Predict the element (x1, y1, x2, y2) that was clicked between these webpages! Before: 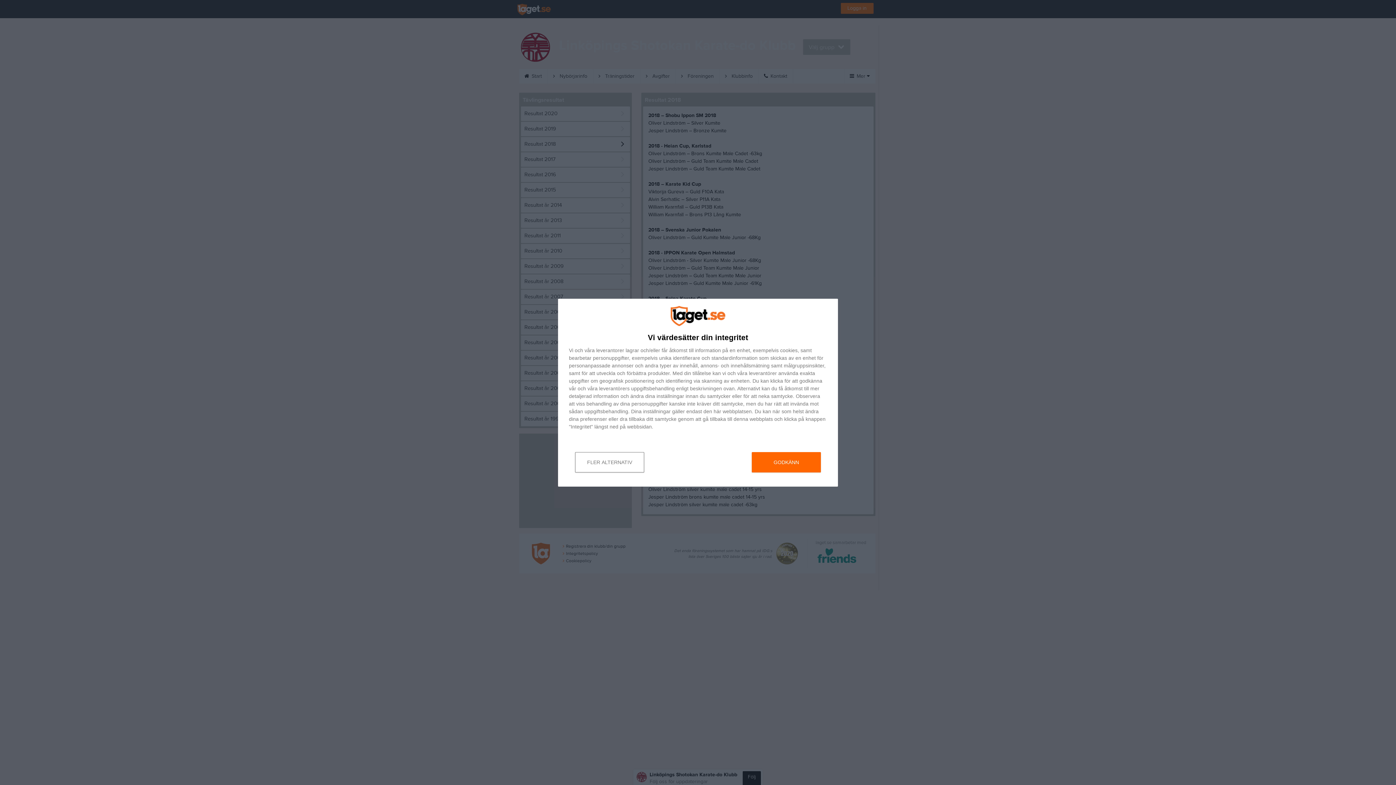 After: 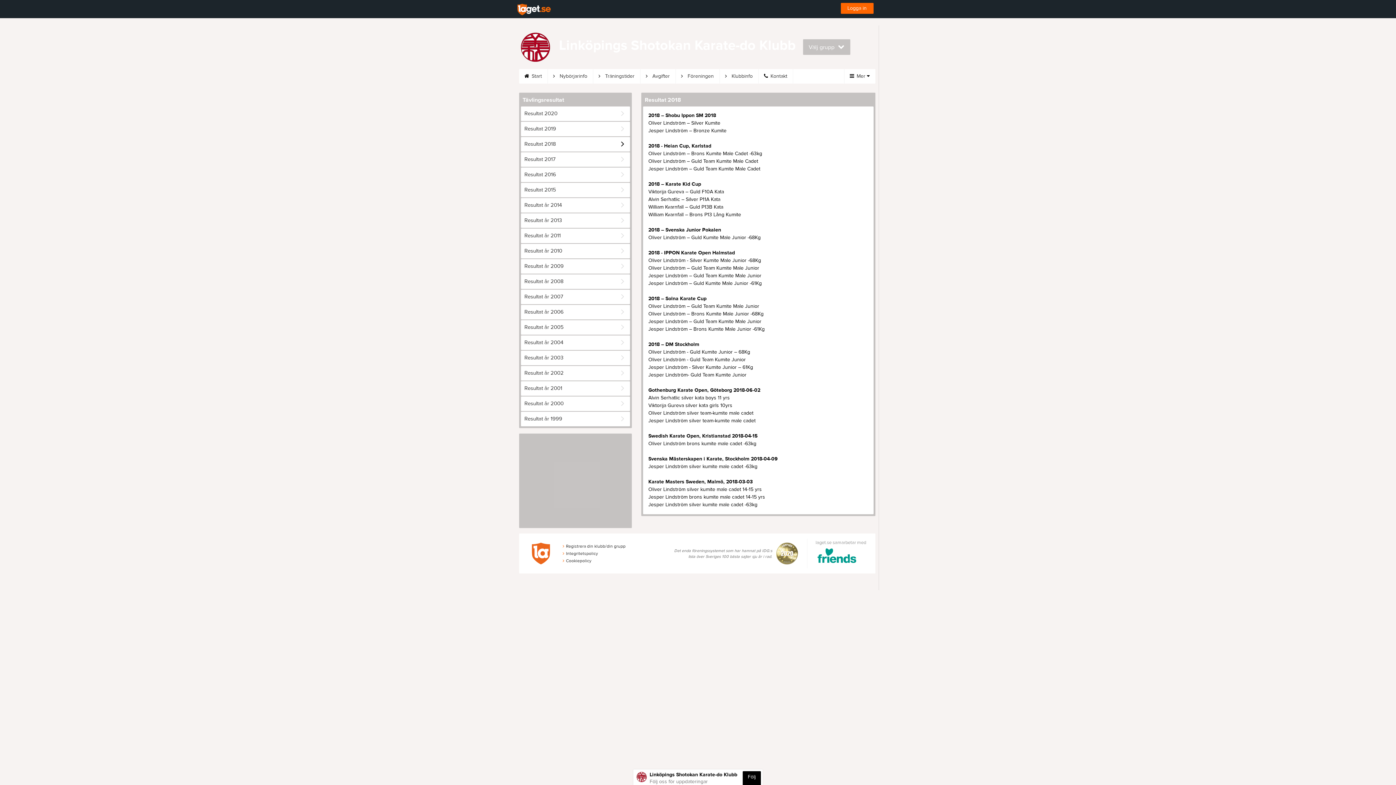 Action: bbox: (752, 452, 821, 472) label: GODKÄNN